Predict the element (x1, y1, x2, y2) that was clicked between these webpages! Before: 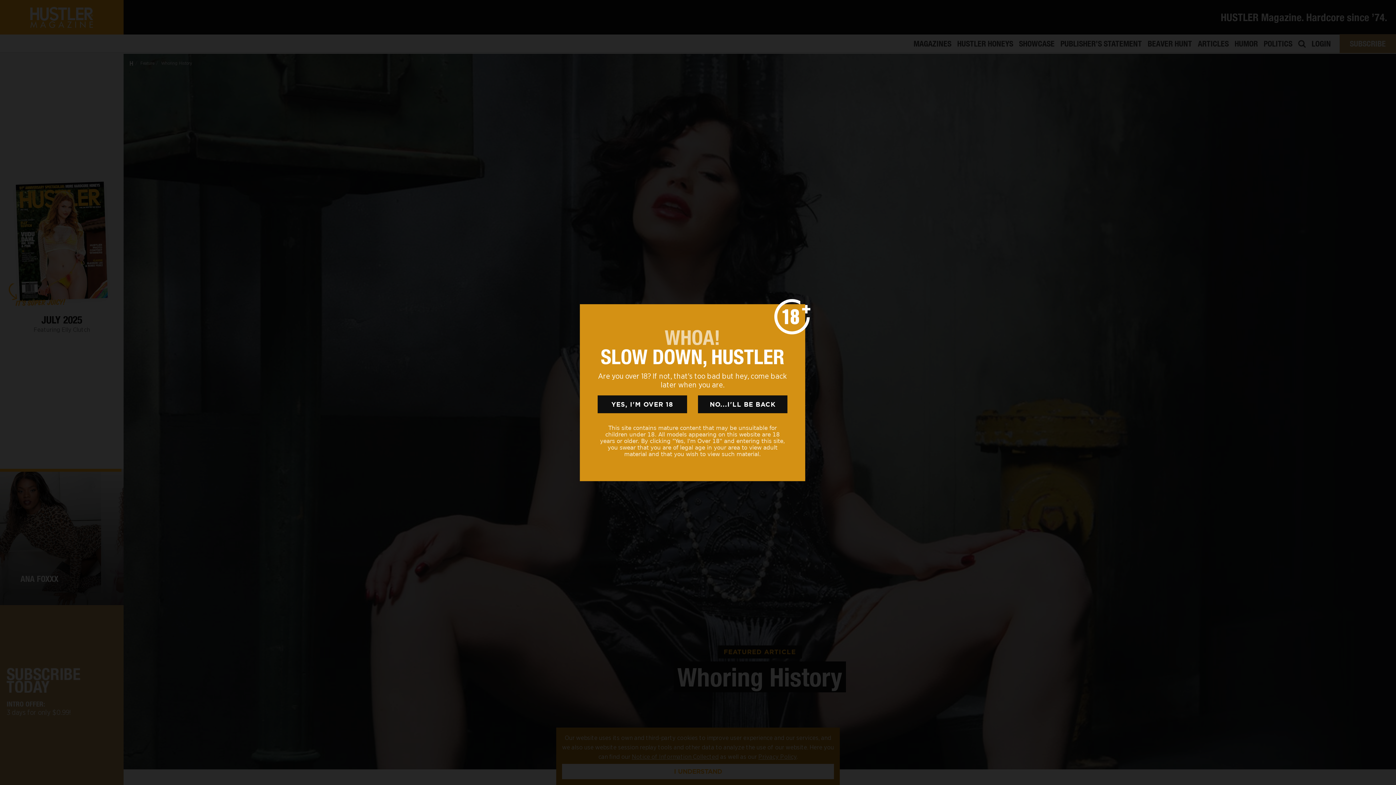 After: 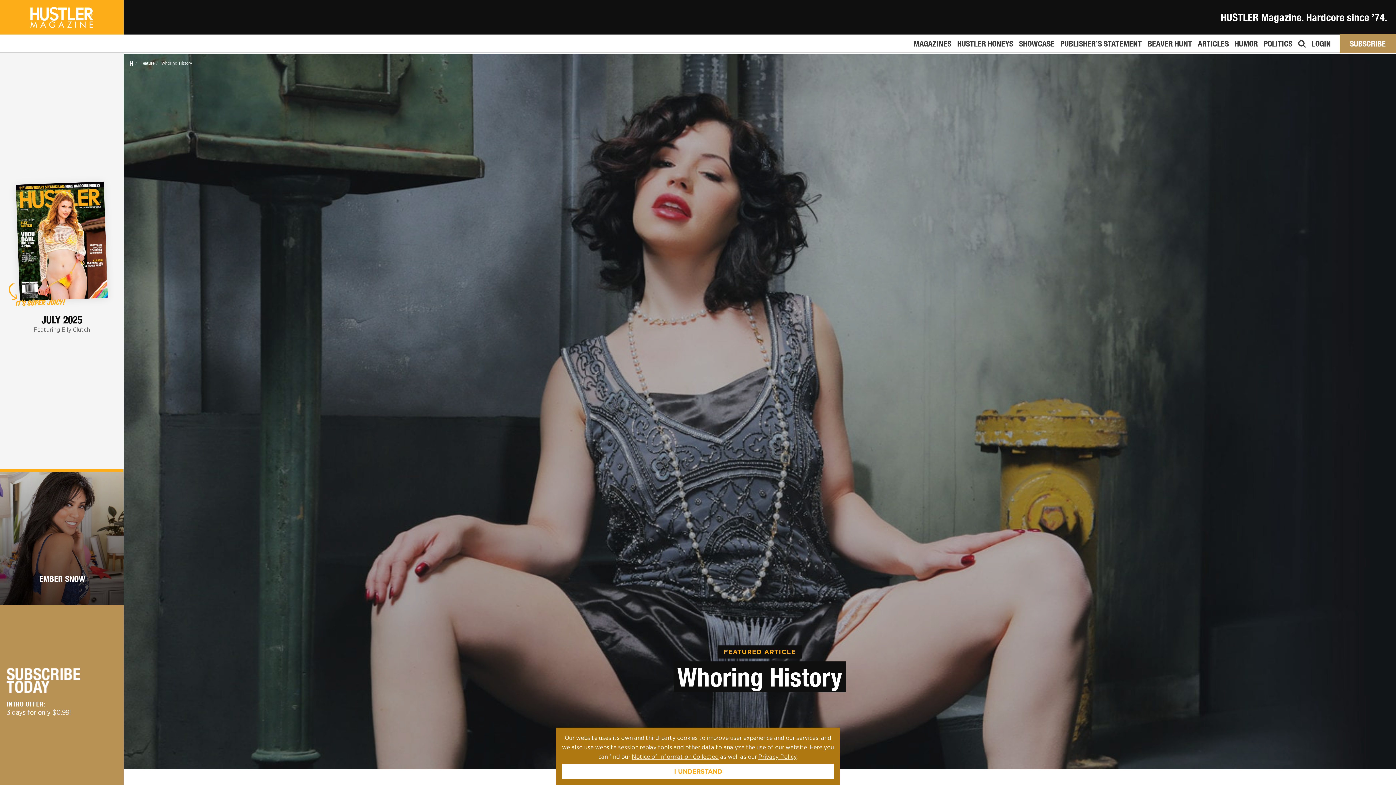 Action: bbox: (597, 395, 687, 413) label: YES, I'M OVER 18